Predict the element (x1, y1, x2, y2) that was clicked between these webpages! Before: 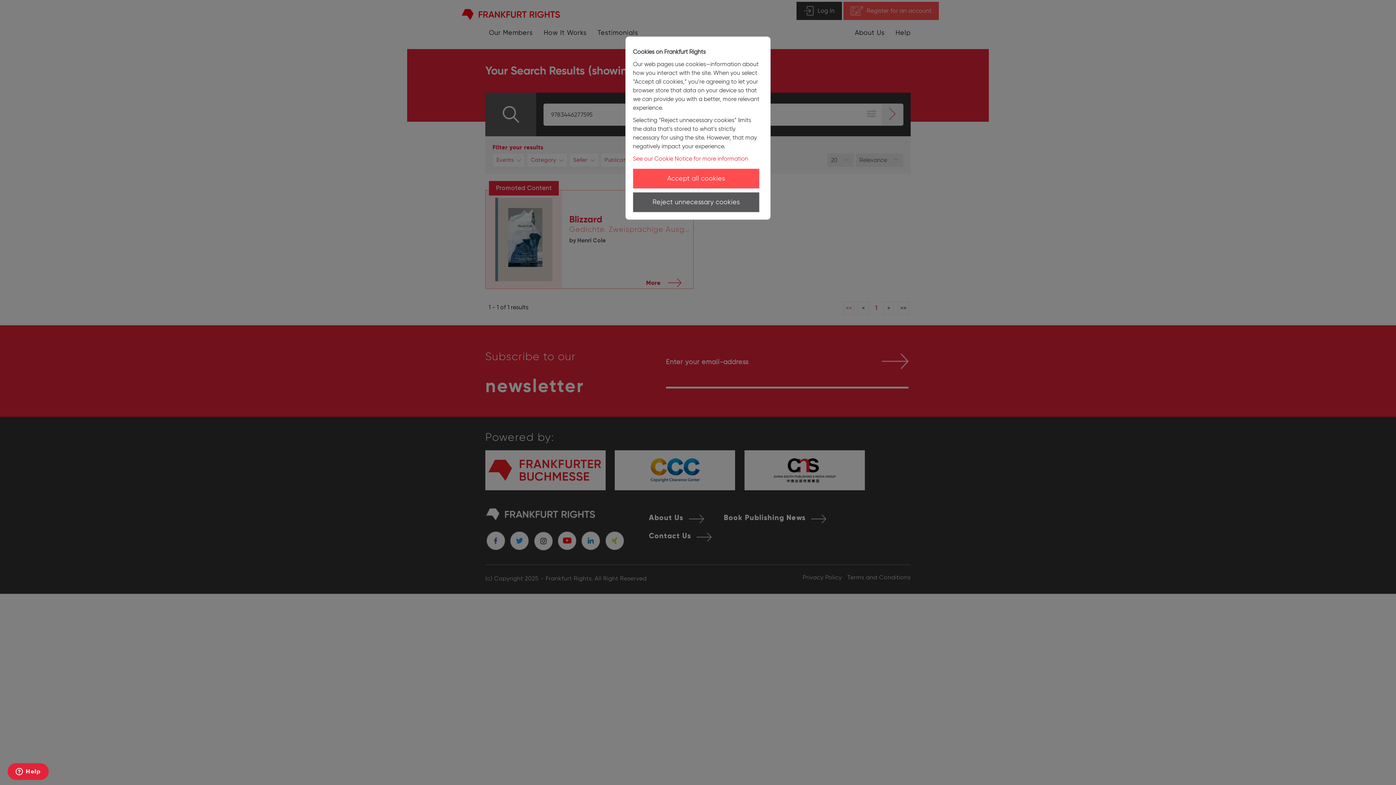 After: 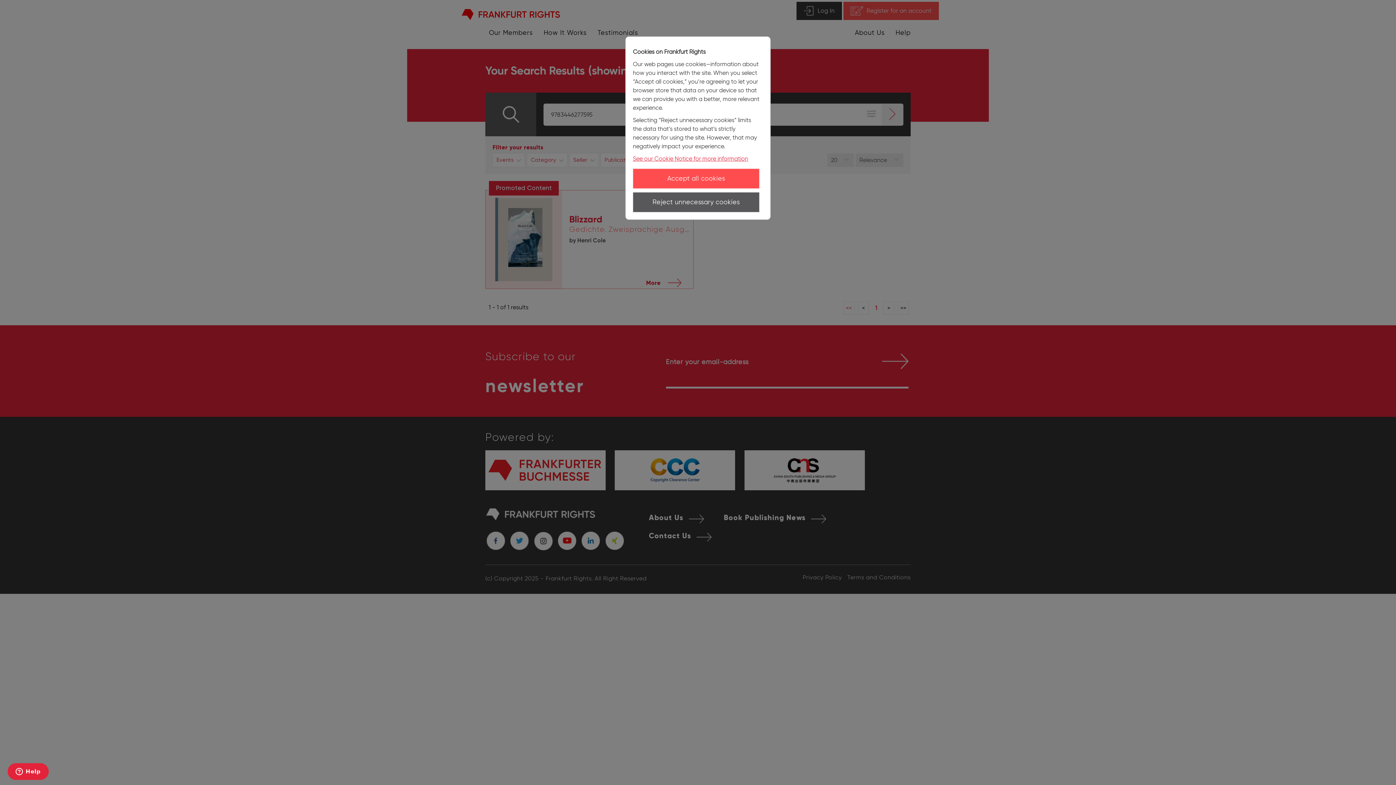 Action: label: See our Cookie Notice for more information bbox: (633, 155, 748, 162)